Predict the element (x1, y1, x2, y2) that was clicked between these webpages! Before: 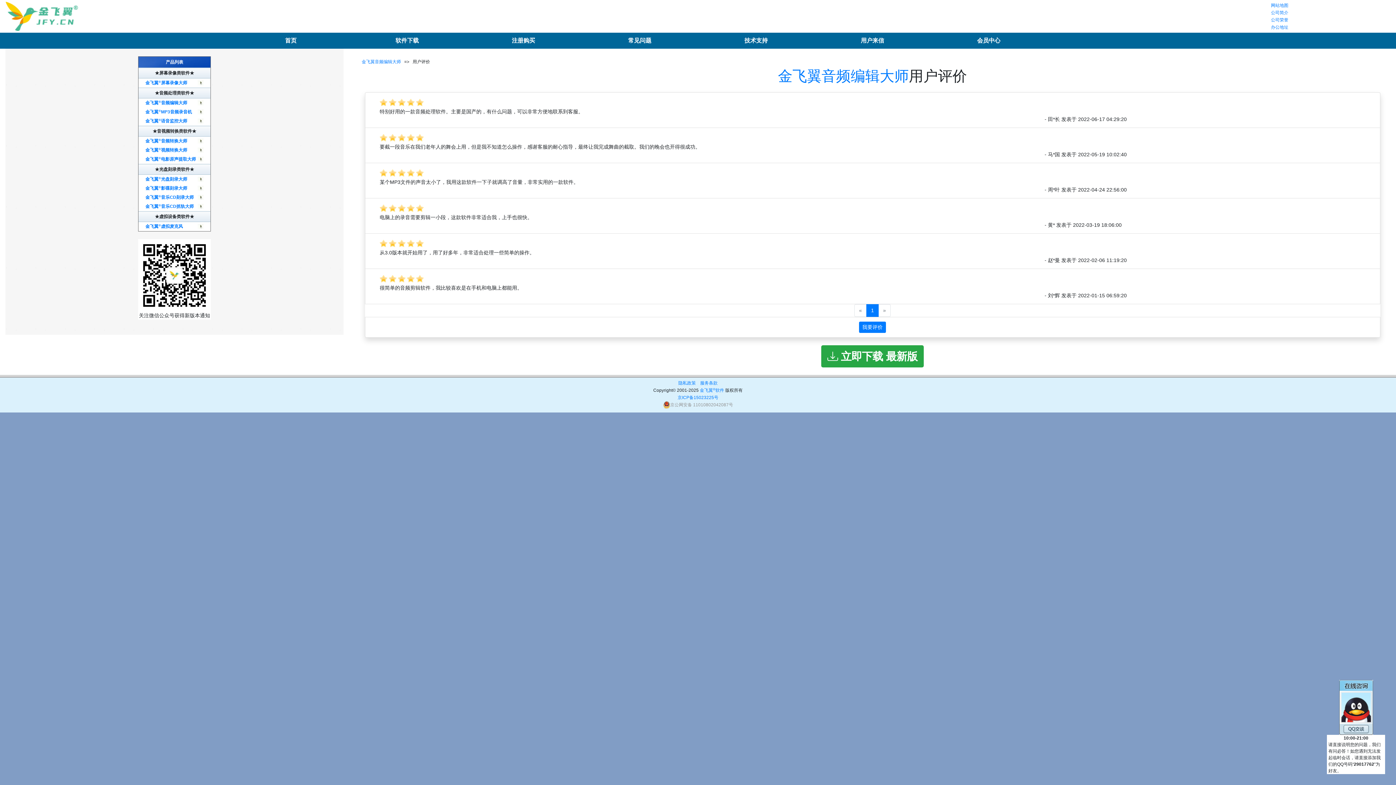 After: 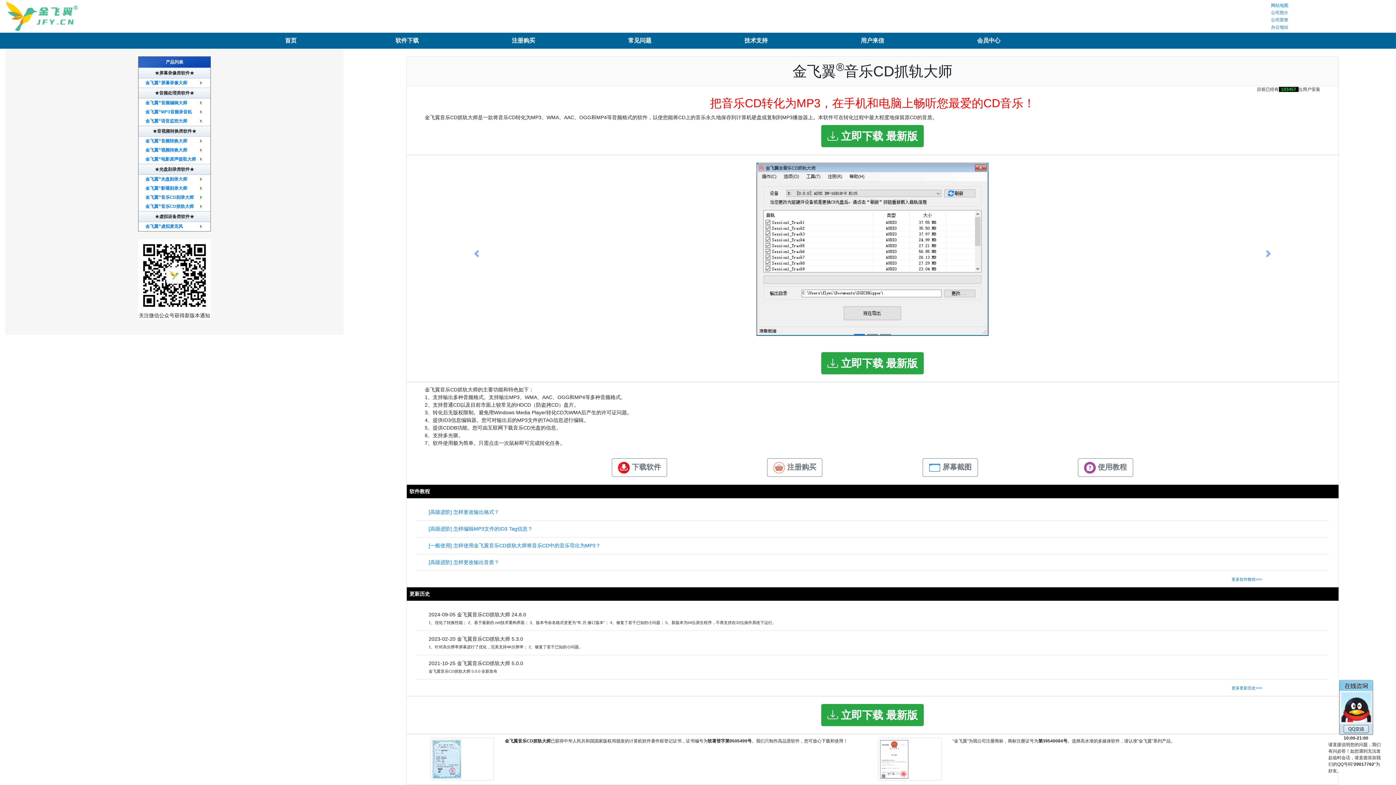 Action: label: 金飞翼®音乐CD抓轨大师 bbox: (145, 204, 193, 209)